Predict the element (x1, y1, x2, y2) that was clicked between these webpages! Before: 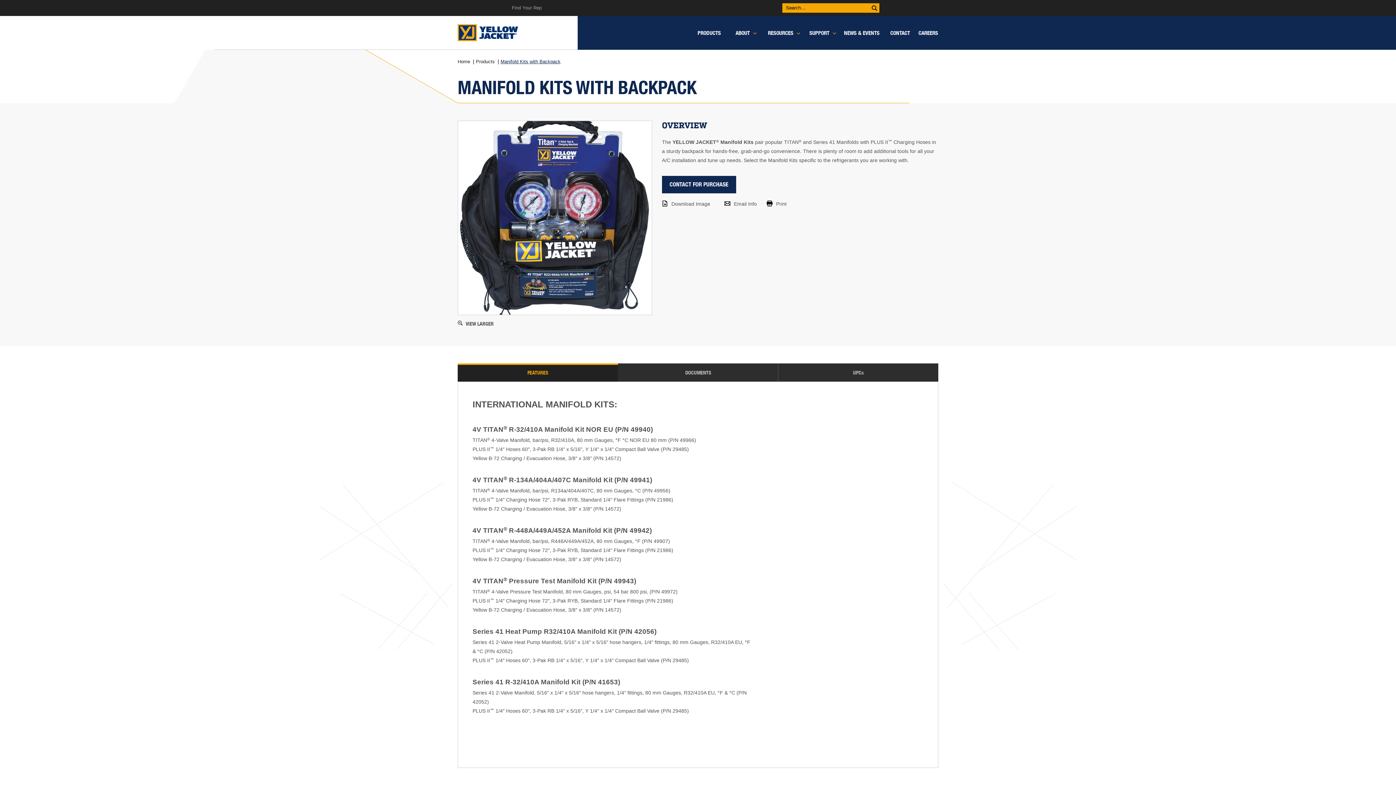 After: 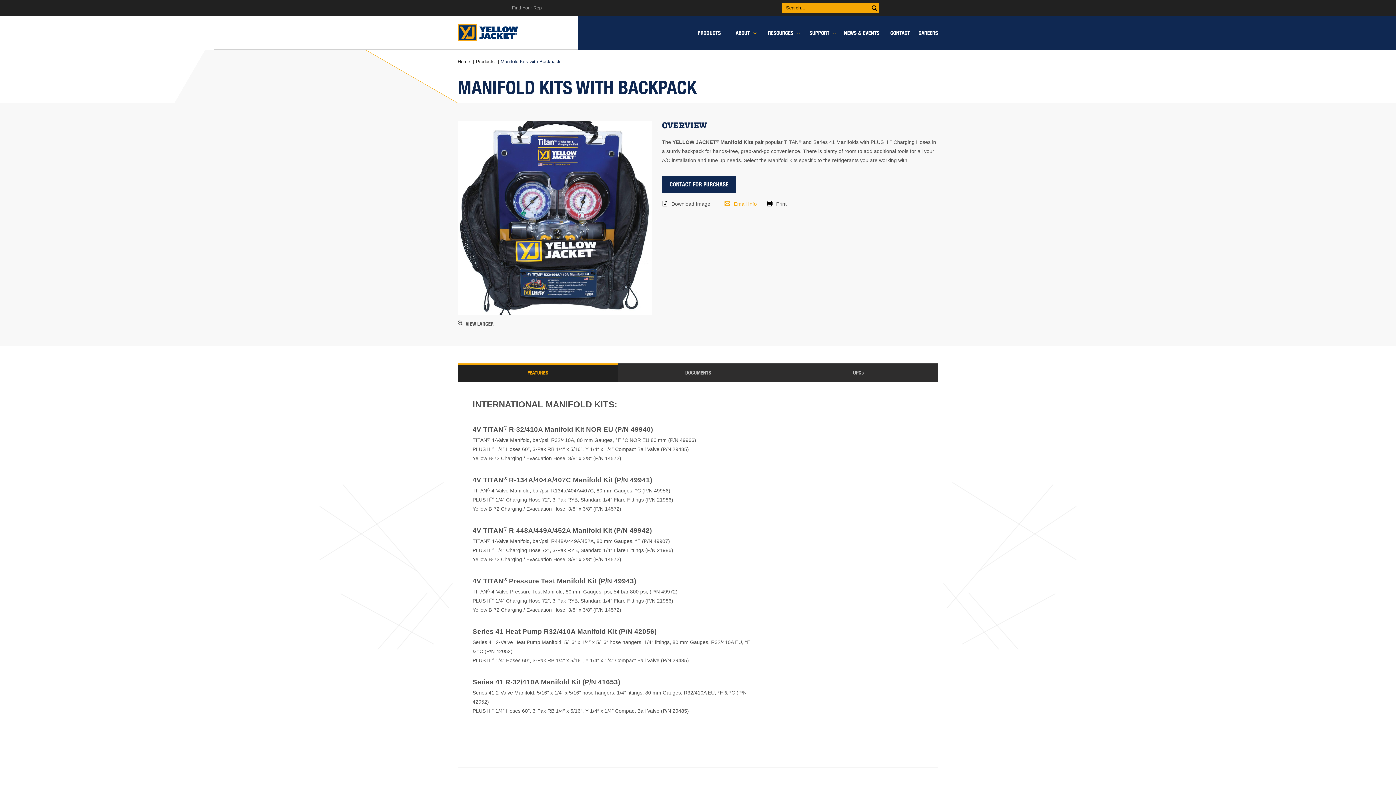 Action: label:  Email Info bbox: (724, 200, 766, 206)